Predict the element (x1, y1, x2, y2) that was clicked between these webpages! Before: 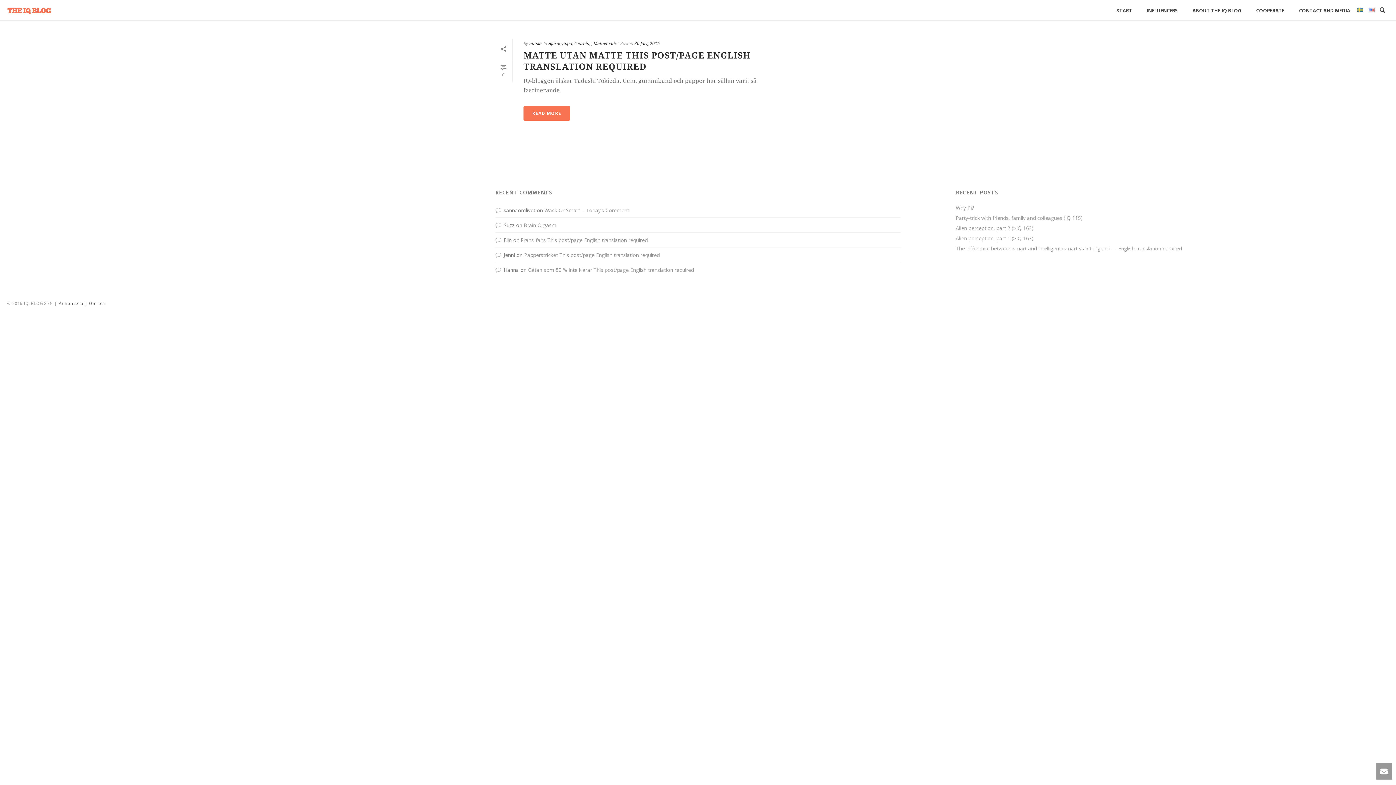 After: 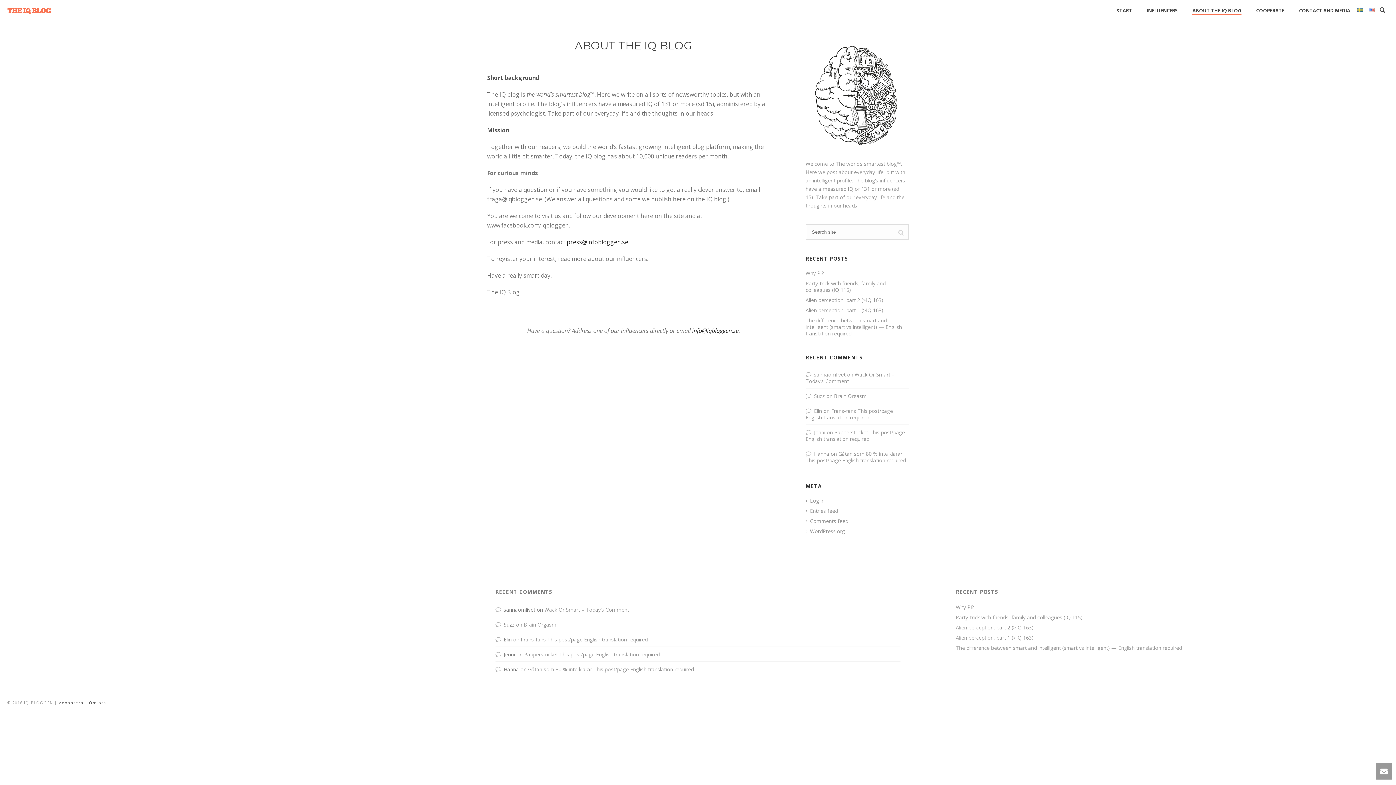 Action: bbox: (1185, 6, 1249, 14) label: ABOUT THE IQ BLOG